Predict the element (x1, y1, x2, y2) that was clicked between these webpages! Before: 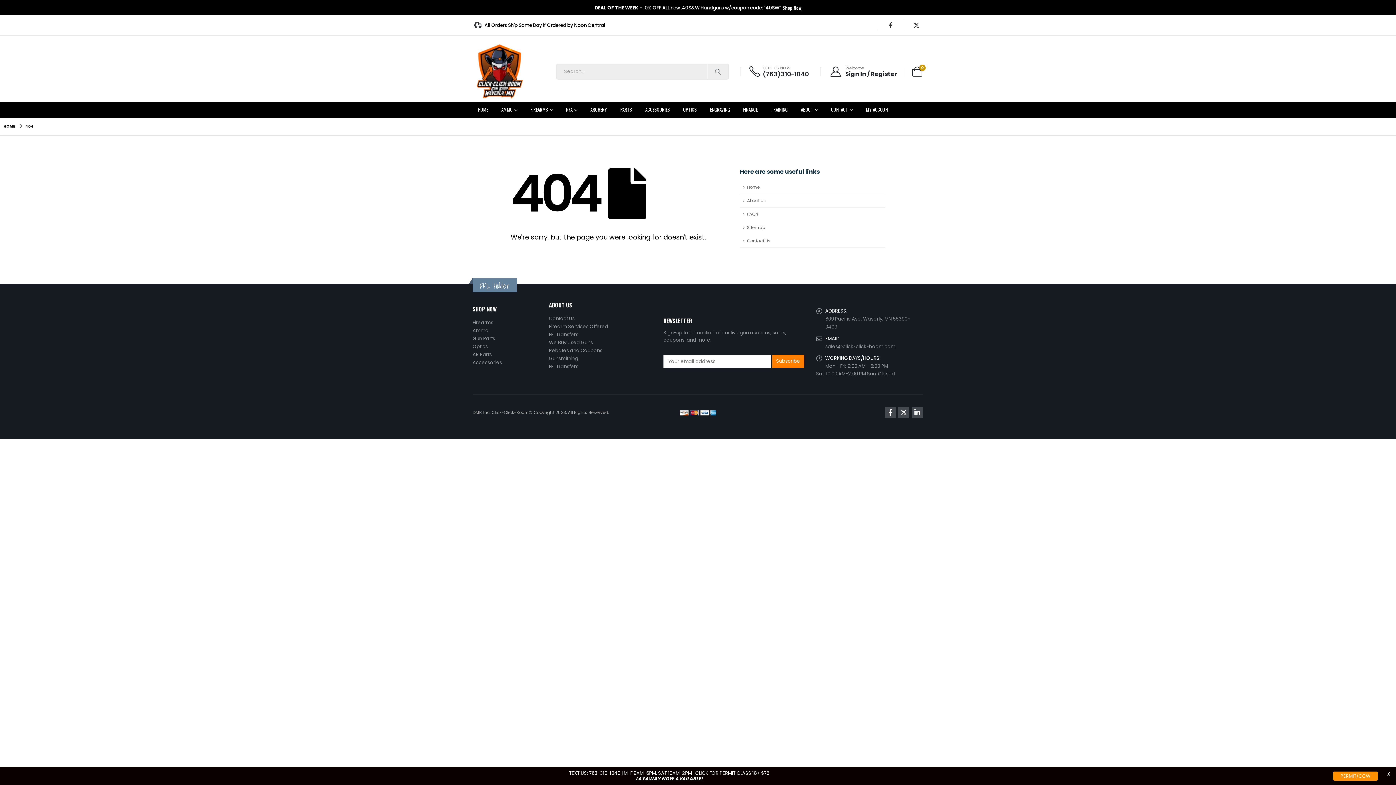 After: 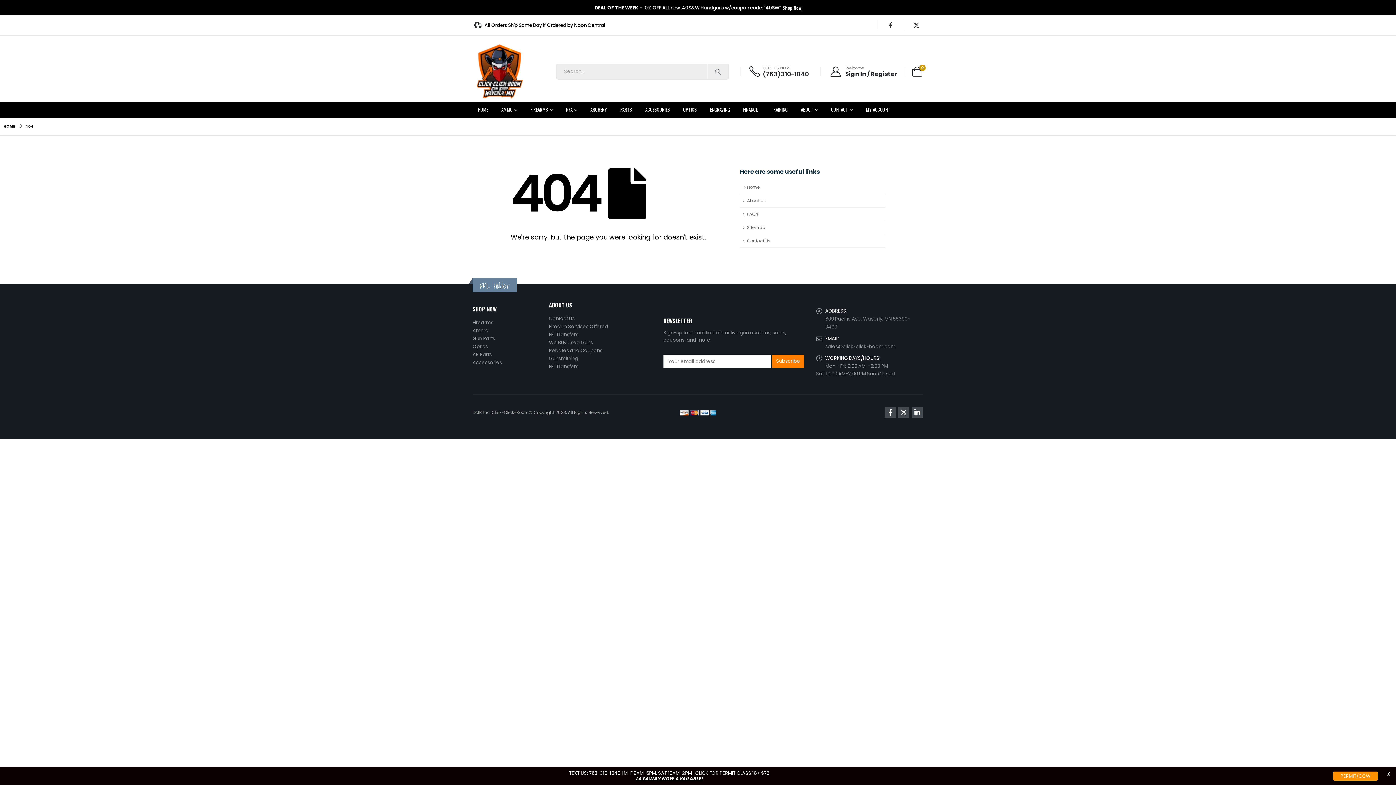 Action: label: Home bbox: (740, 180, 885, 194)